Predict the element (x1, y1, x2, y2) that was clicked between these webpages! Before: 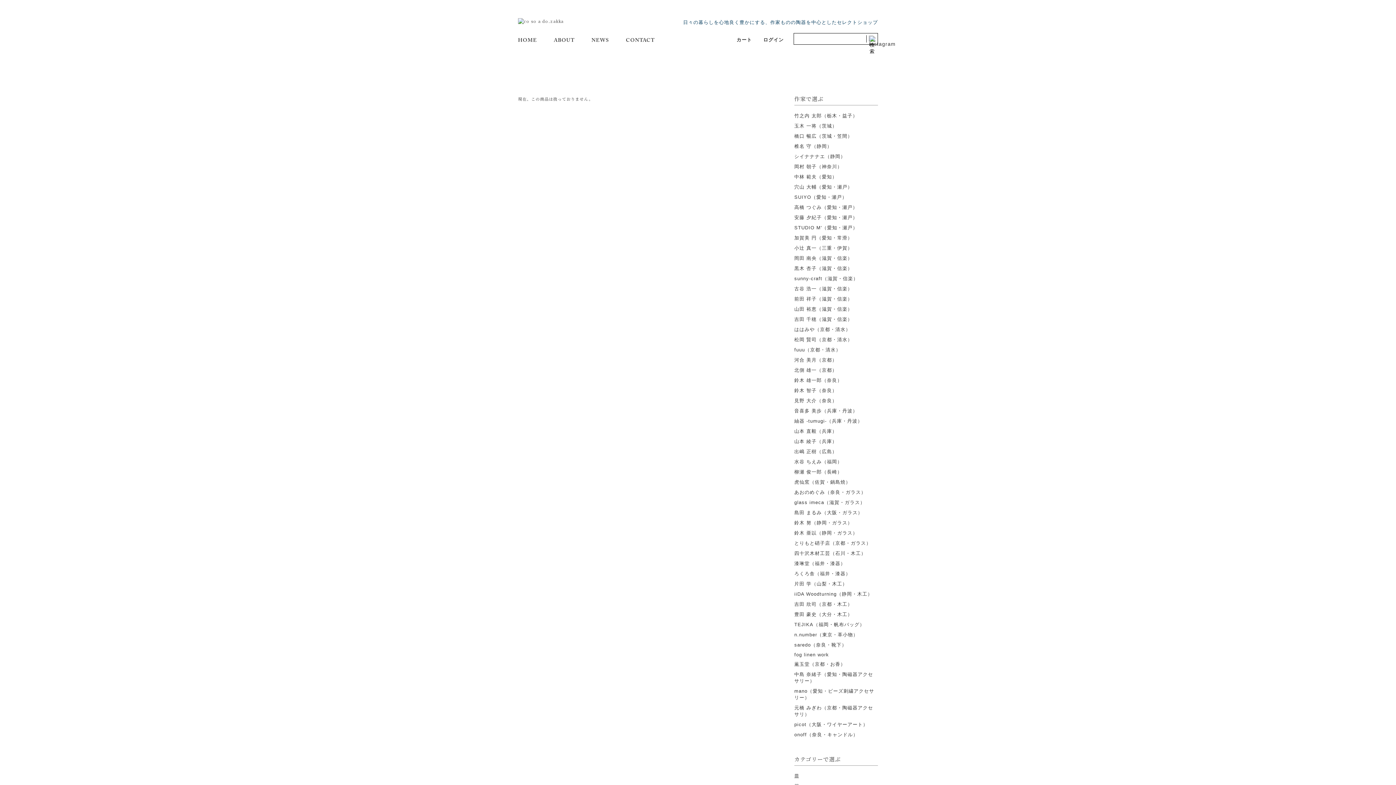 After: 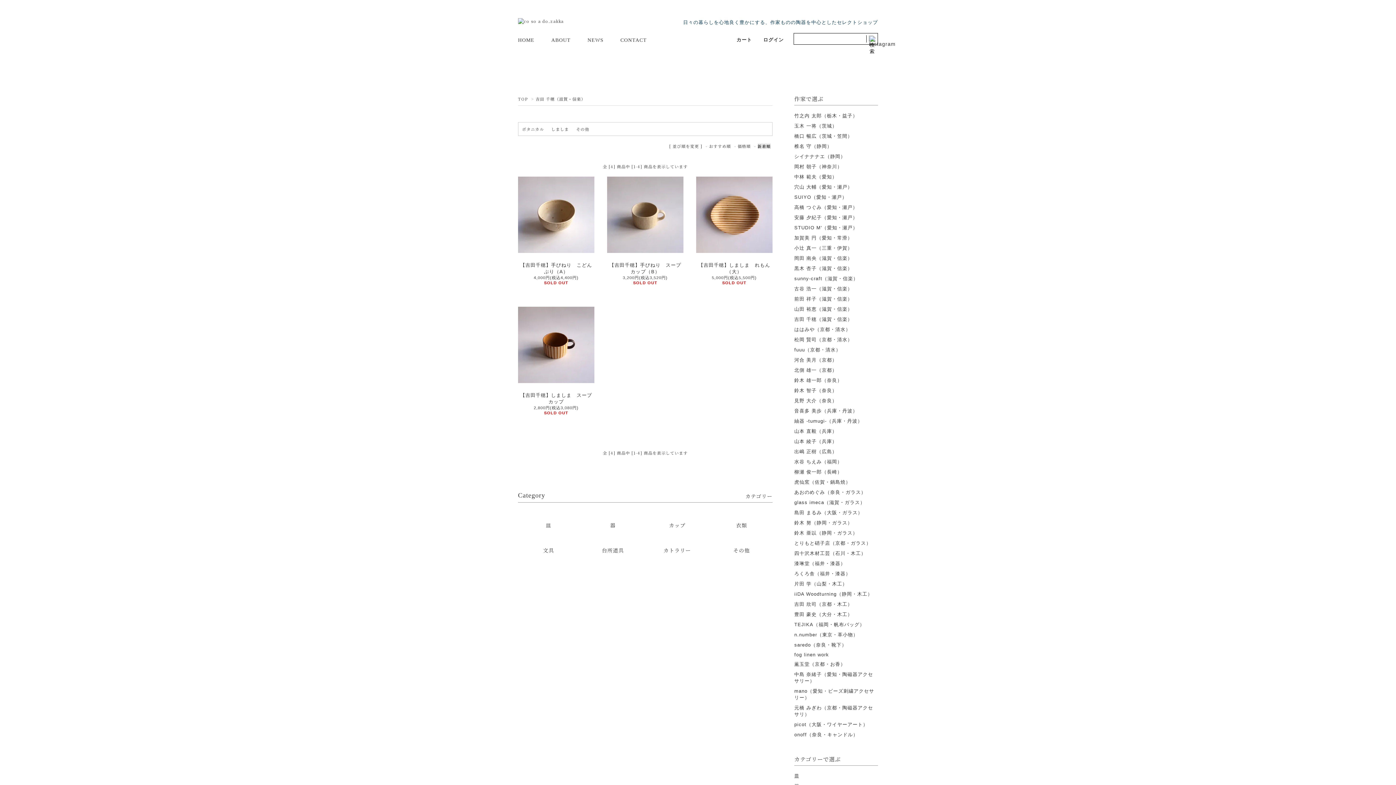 Action: bbox: (794, 312, 878, 322) label: 吉田 千穂（滋賀・信楽）